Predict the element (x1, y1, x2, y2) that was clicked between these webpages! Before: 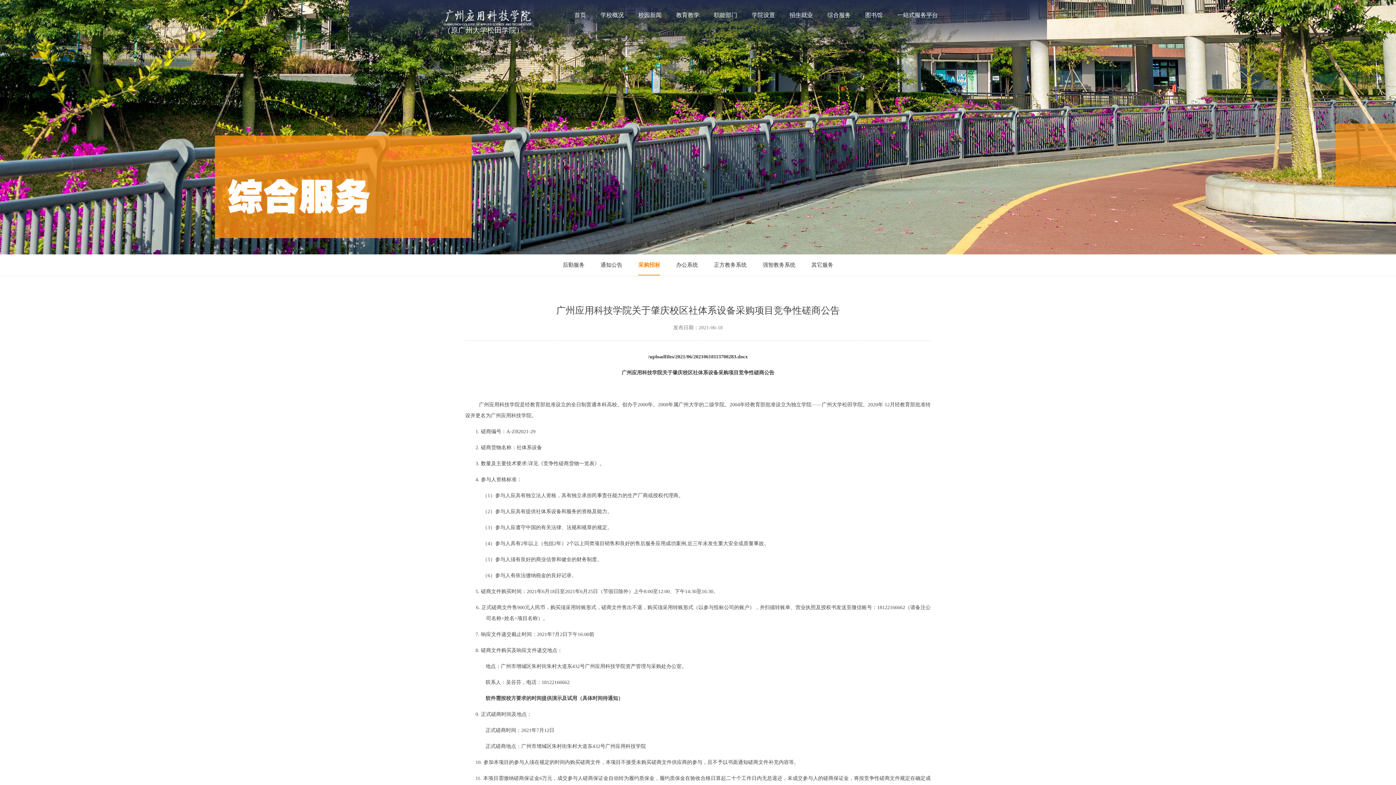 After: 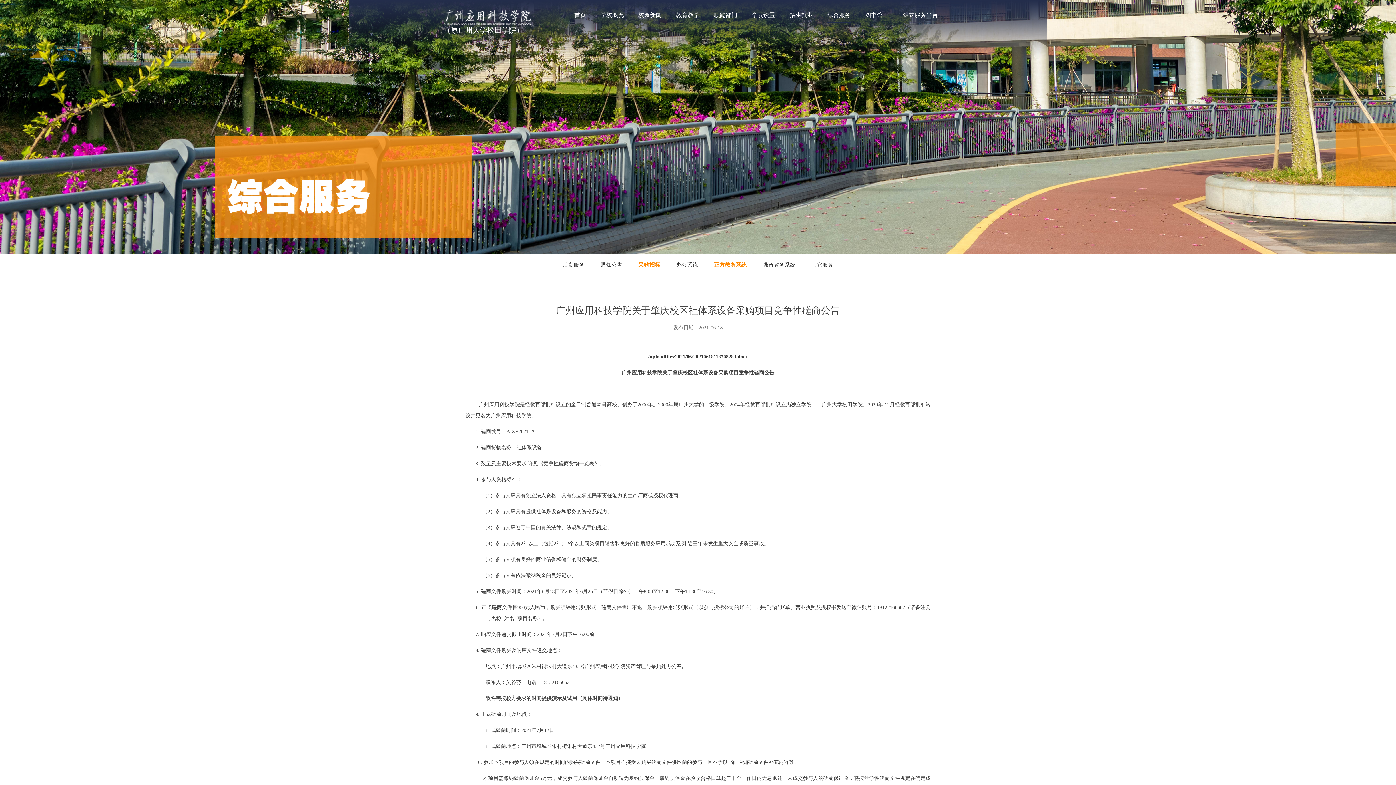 Action: bbox: (714, 262, 746, 274) label: 正方教务系统